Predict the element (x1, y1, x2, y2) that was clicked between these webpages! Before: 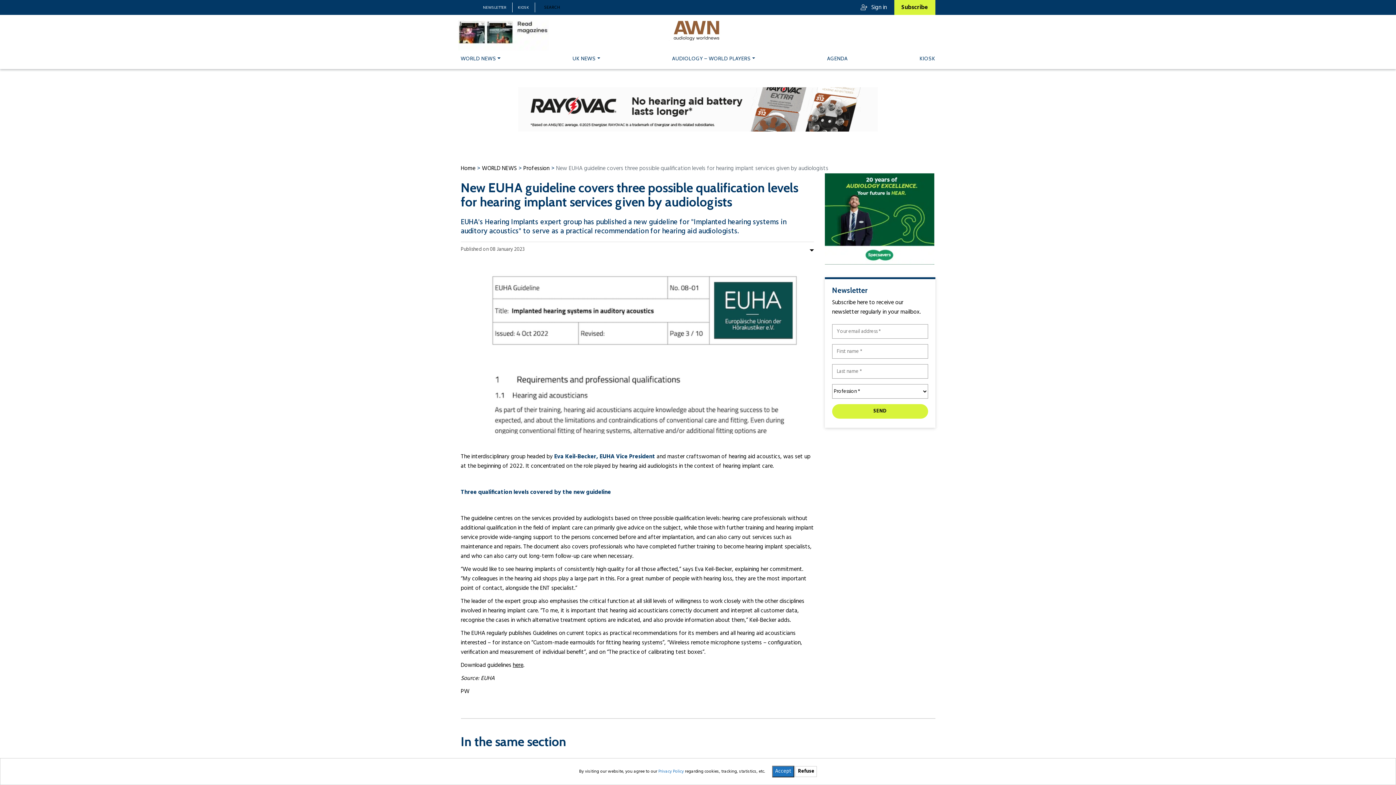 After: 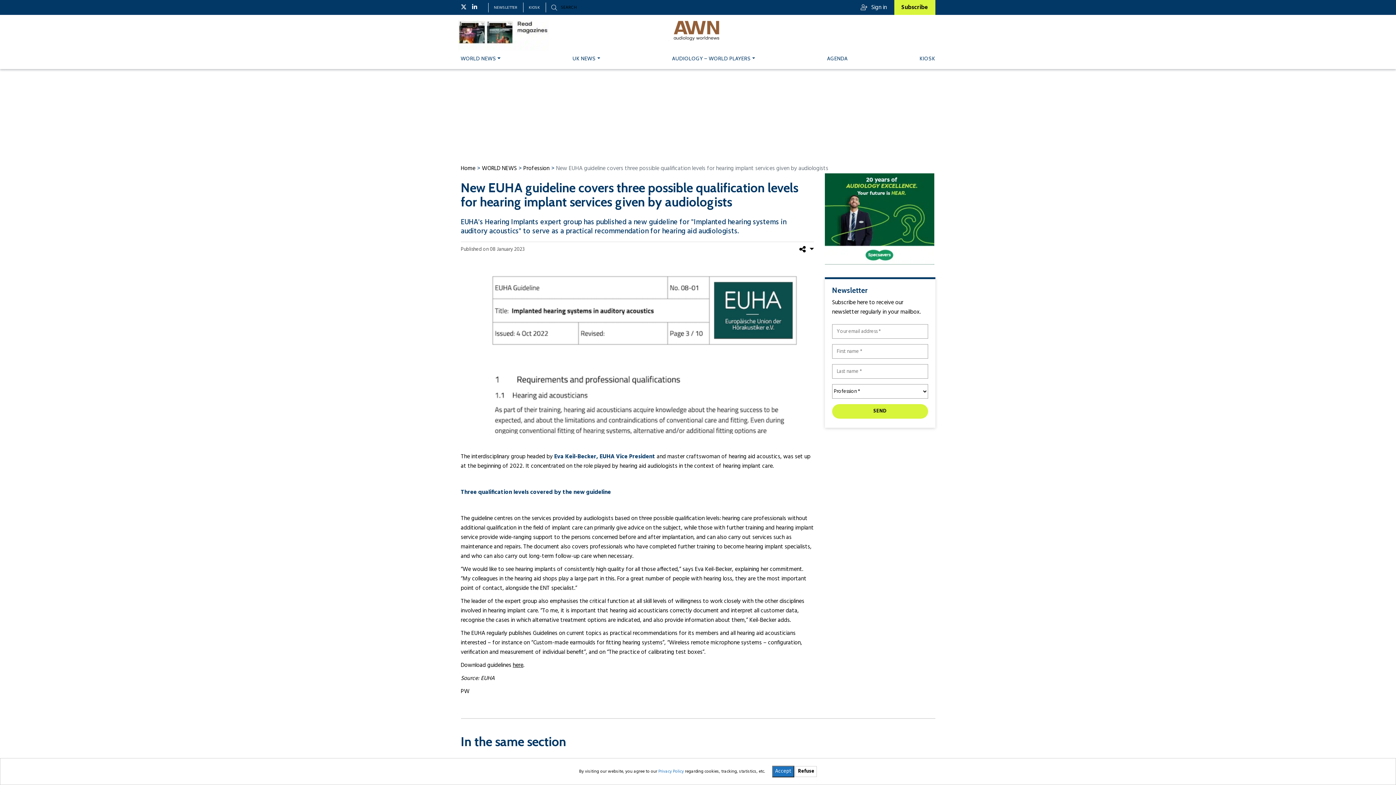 Action: bbox: (658, 768, 684, 775) label: Privacy Policy